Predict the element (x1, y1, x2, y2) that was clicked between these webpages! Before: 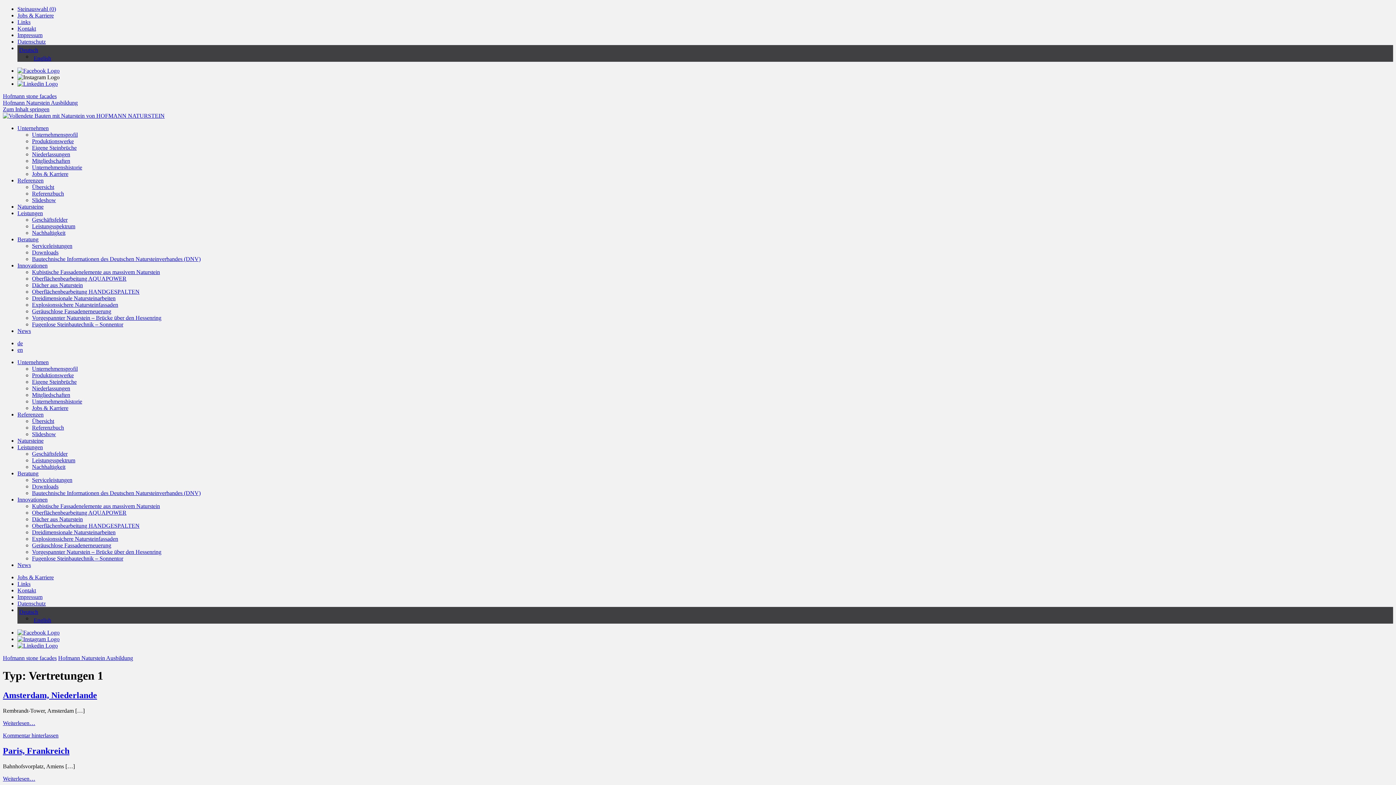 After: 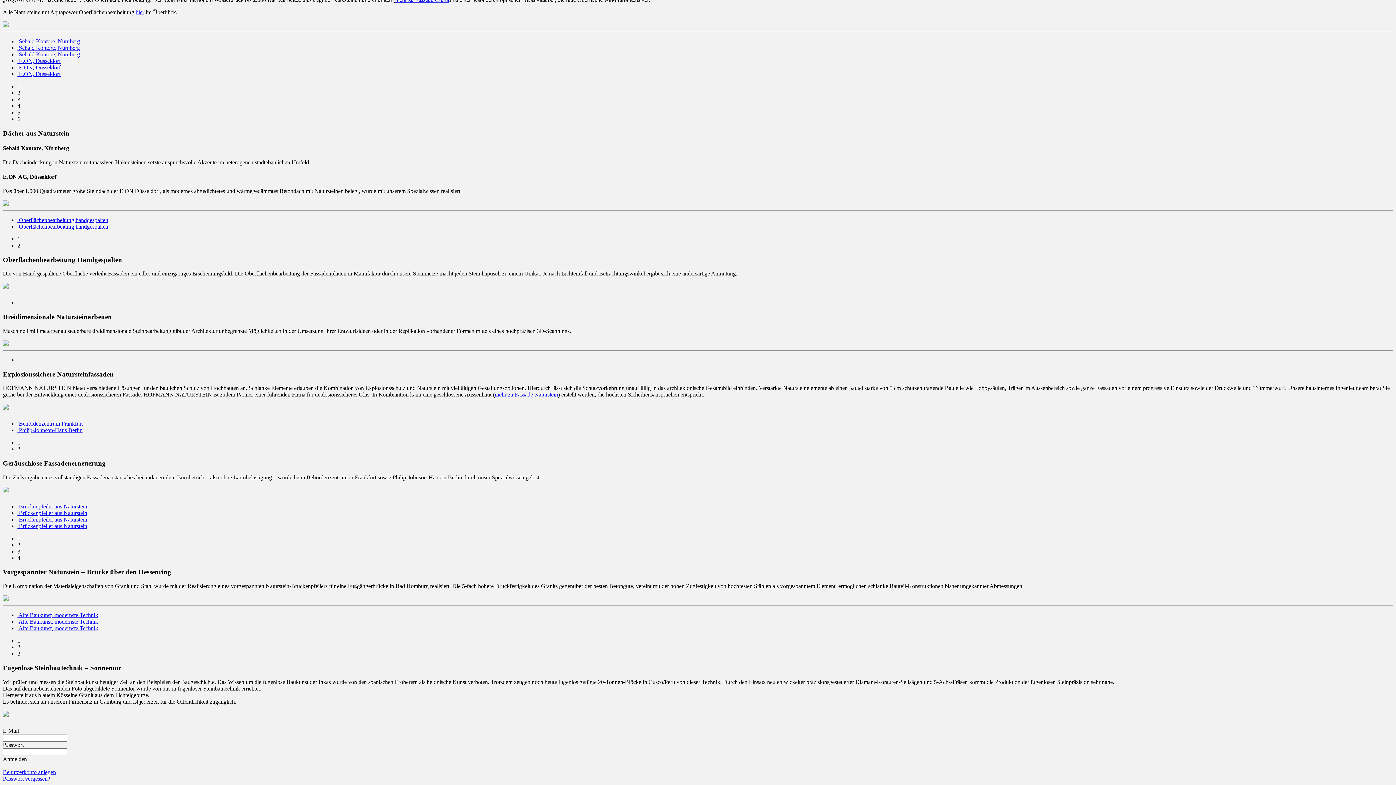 Action: label: Dächer aus Naturstein bbox: (32, 282, 82, 288)